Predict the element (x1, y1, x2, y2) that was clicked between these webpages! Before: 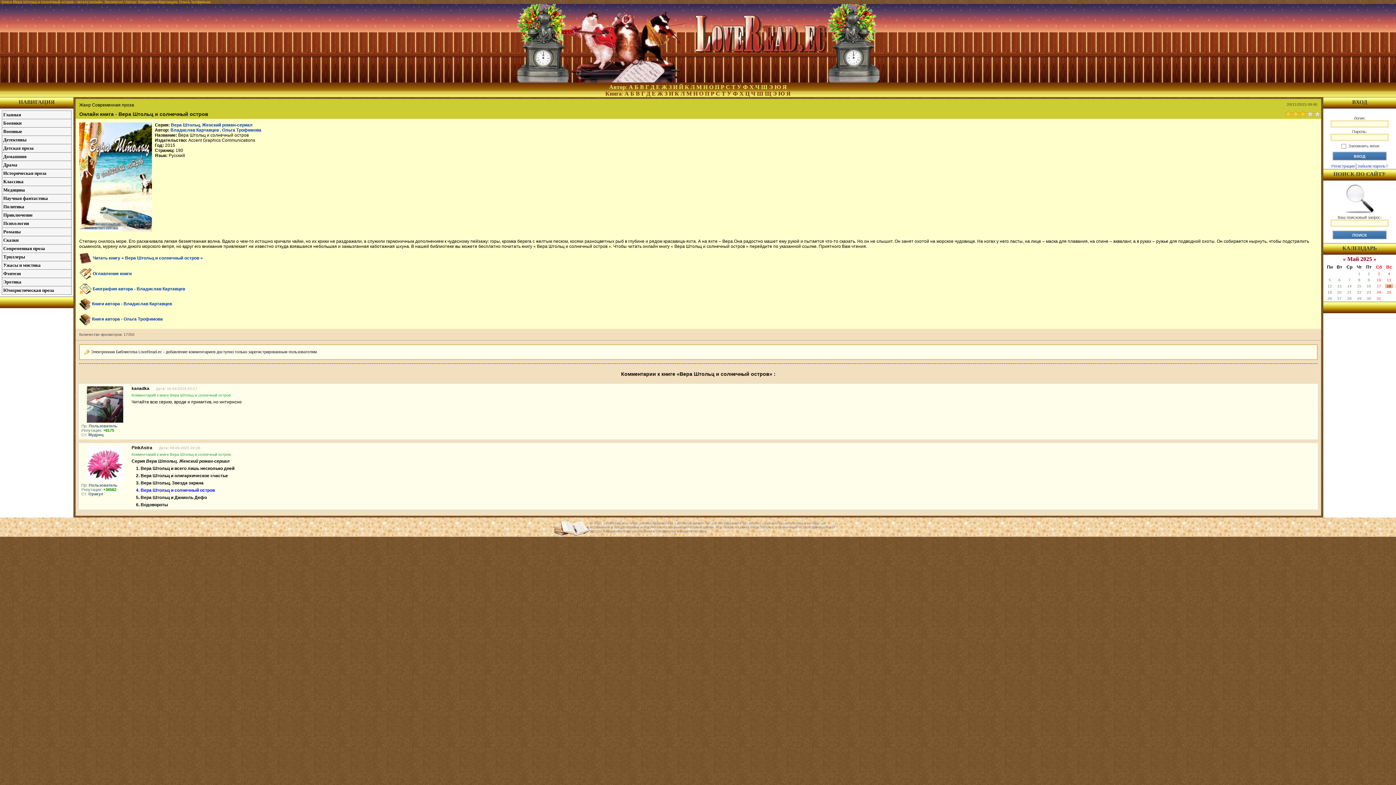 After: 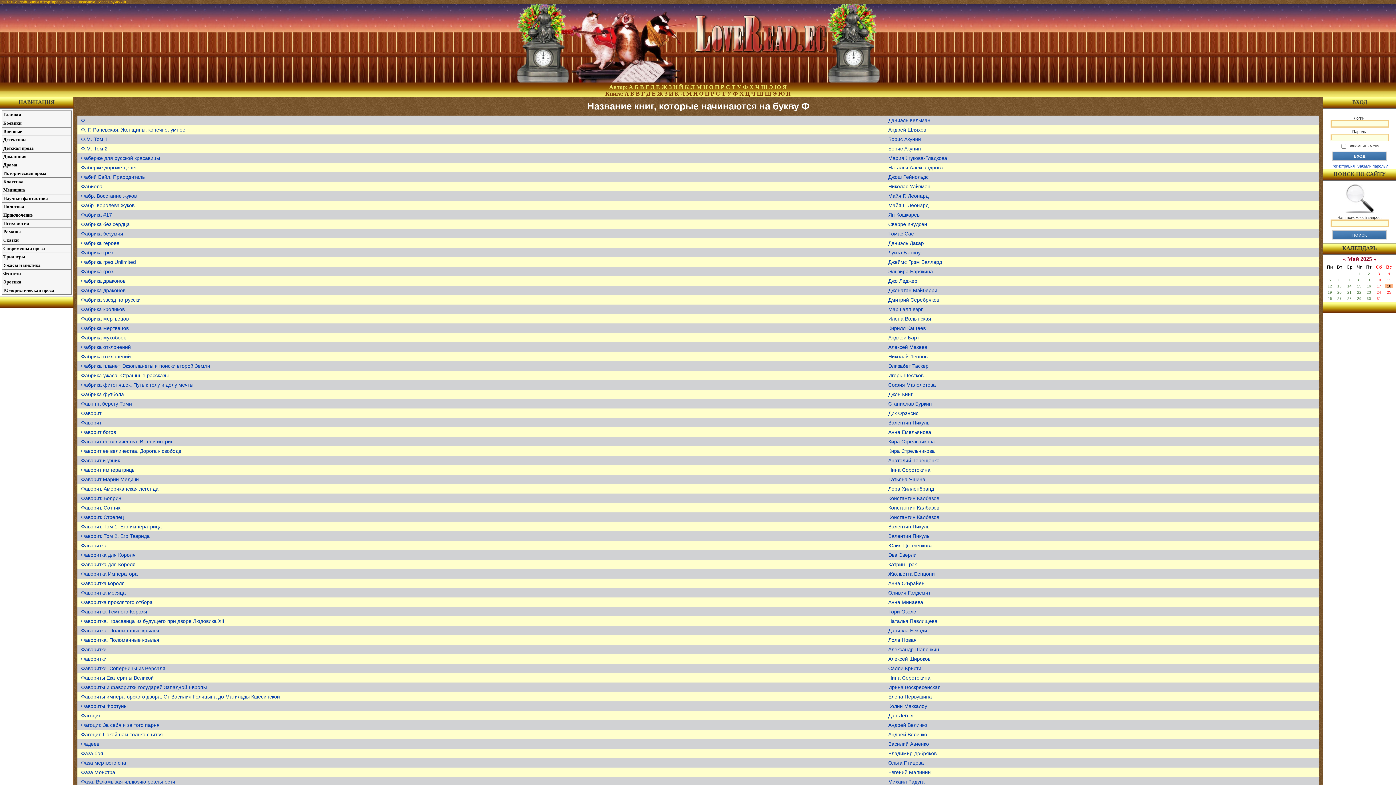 Action: bbox: (733, 90, 738, 96) label: Ф